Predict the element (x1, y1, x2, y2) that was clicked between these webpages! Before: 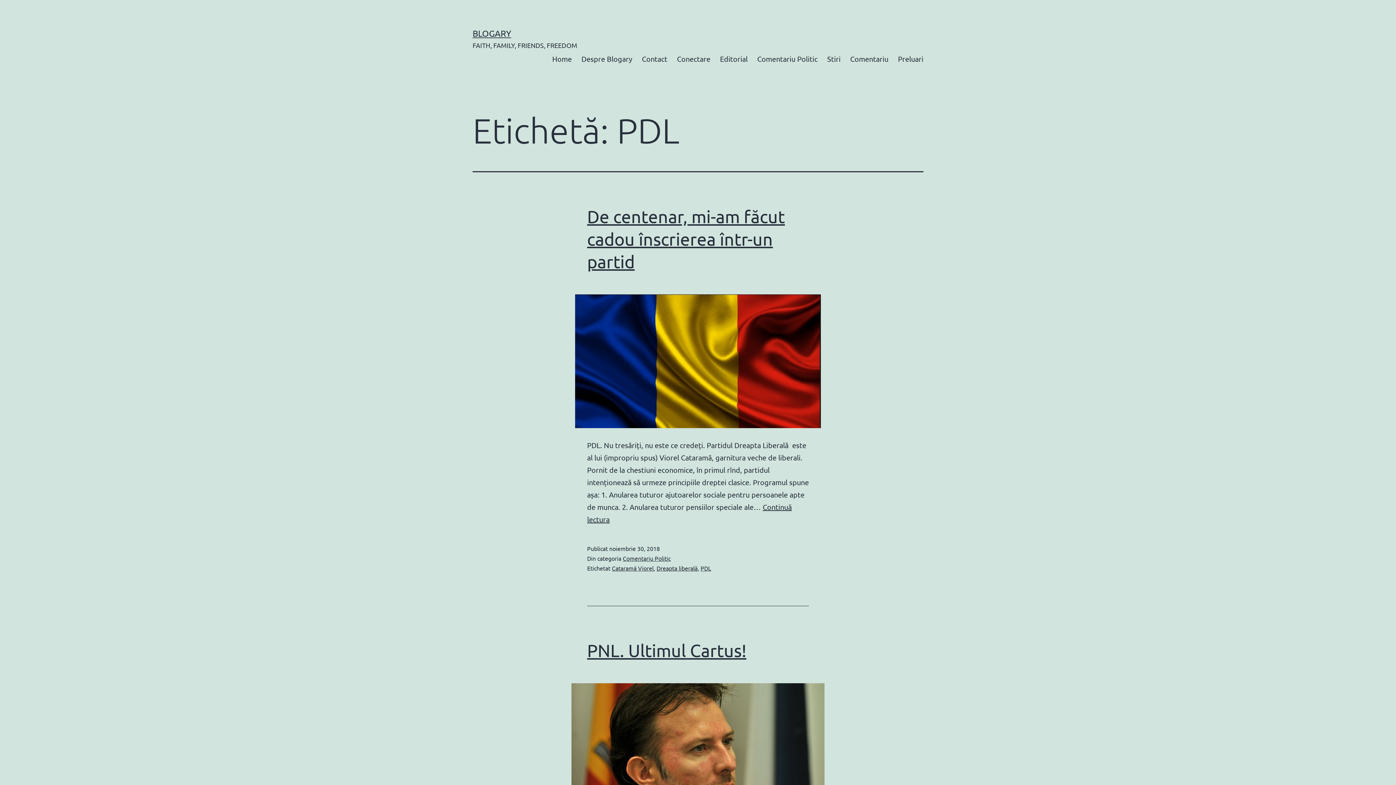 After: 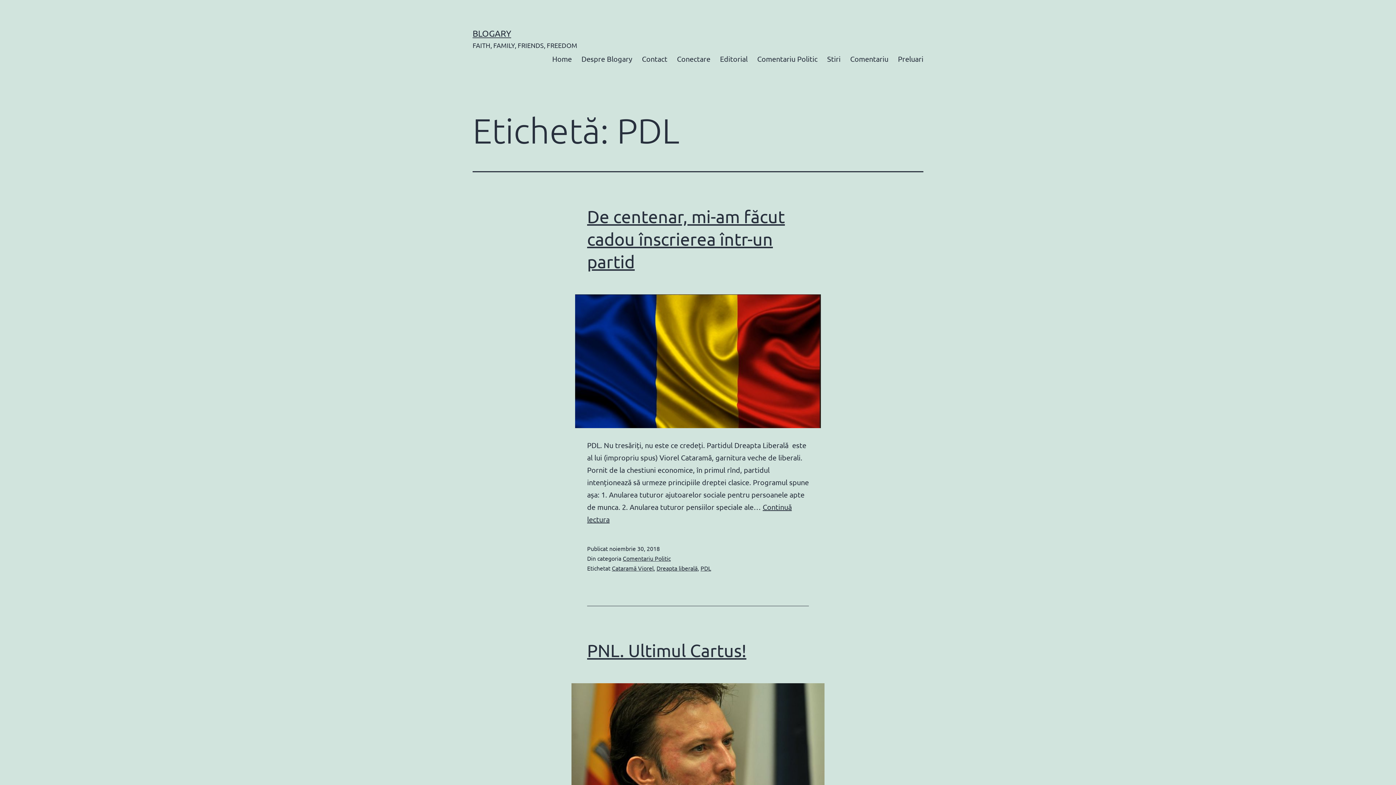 Action: bbox: (700, 564, 711, 572) label: PDL